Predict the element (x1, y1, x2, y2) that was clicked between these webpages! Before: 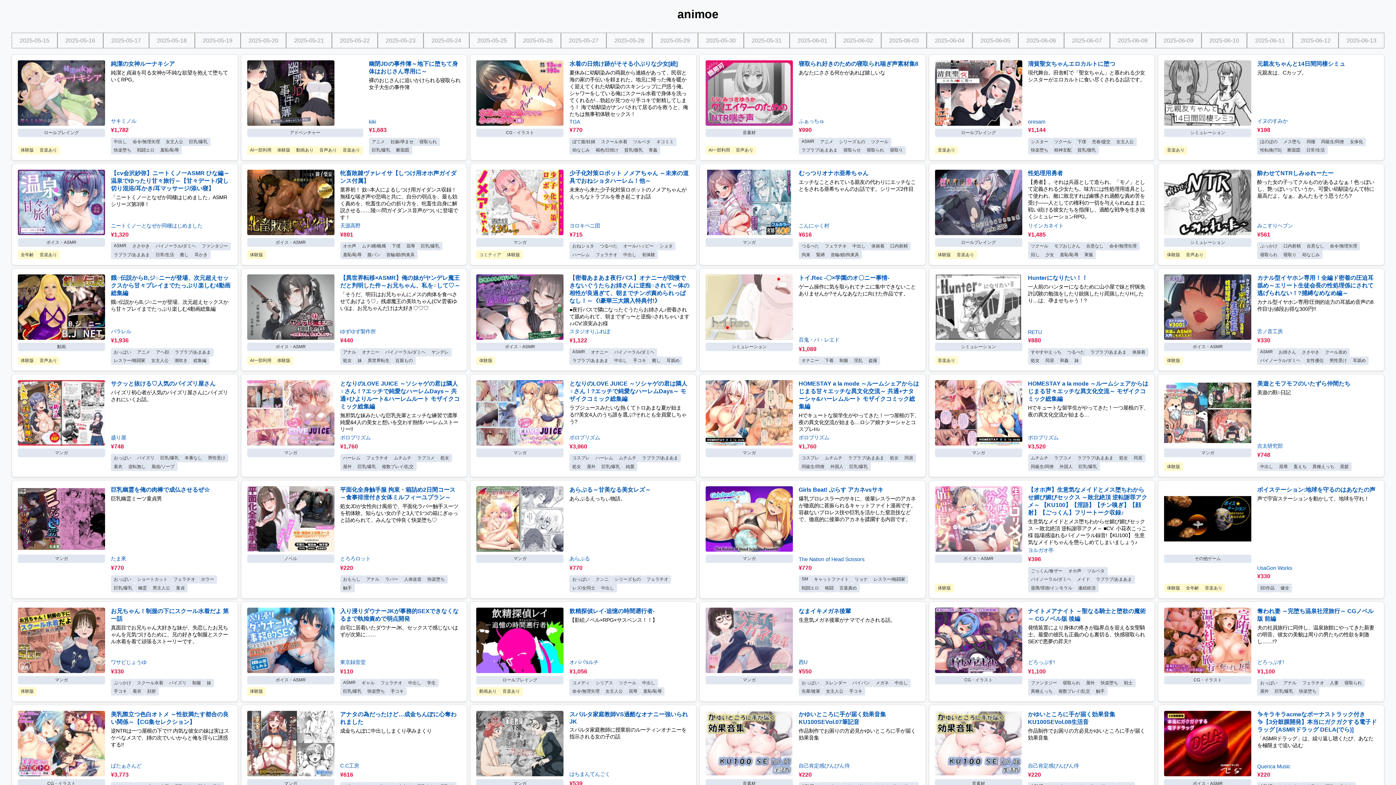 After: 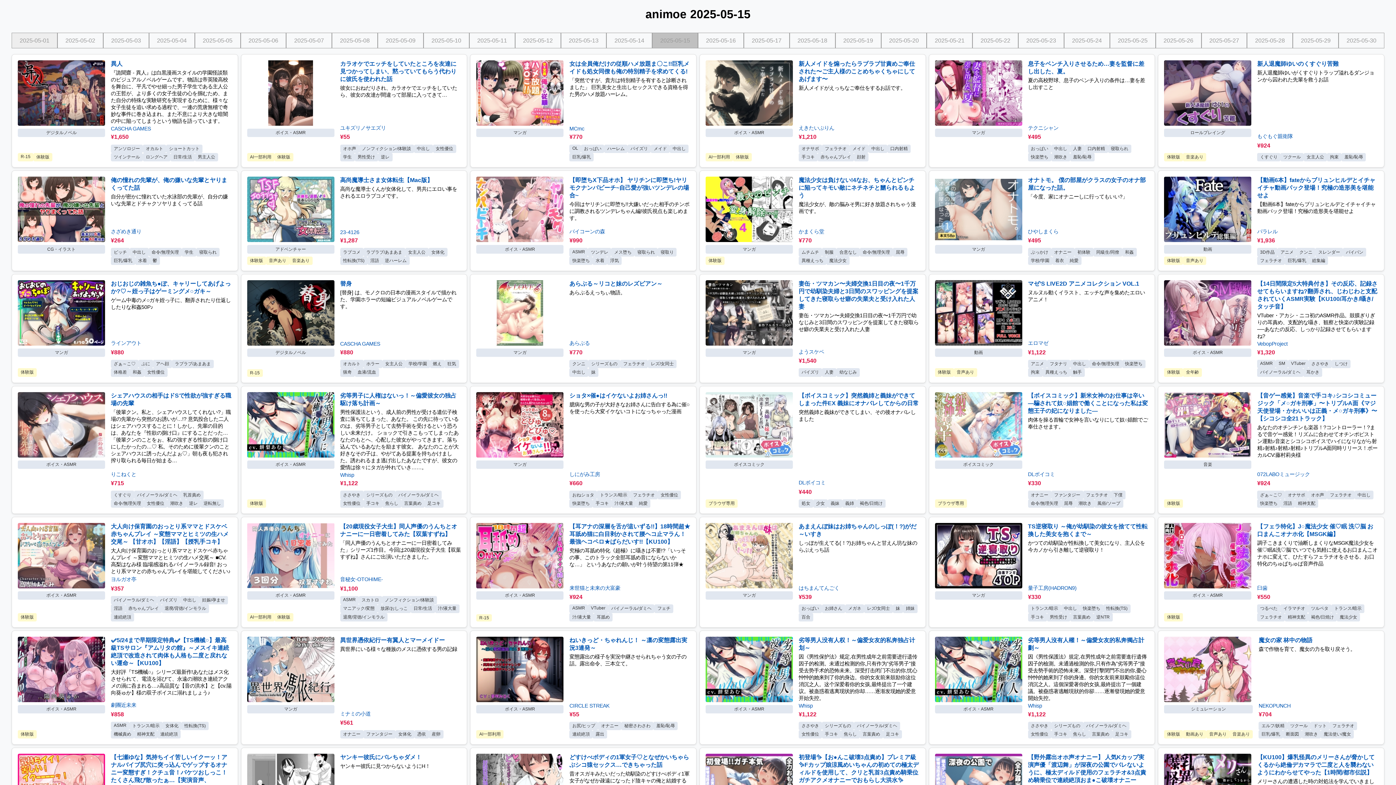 Action: bbox: (11, 32, 57, 48) label: 2025-05-15